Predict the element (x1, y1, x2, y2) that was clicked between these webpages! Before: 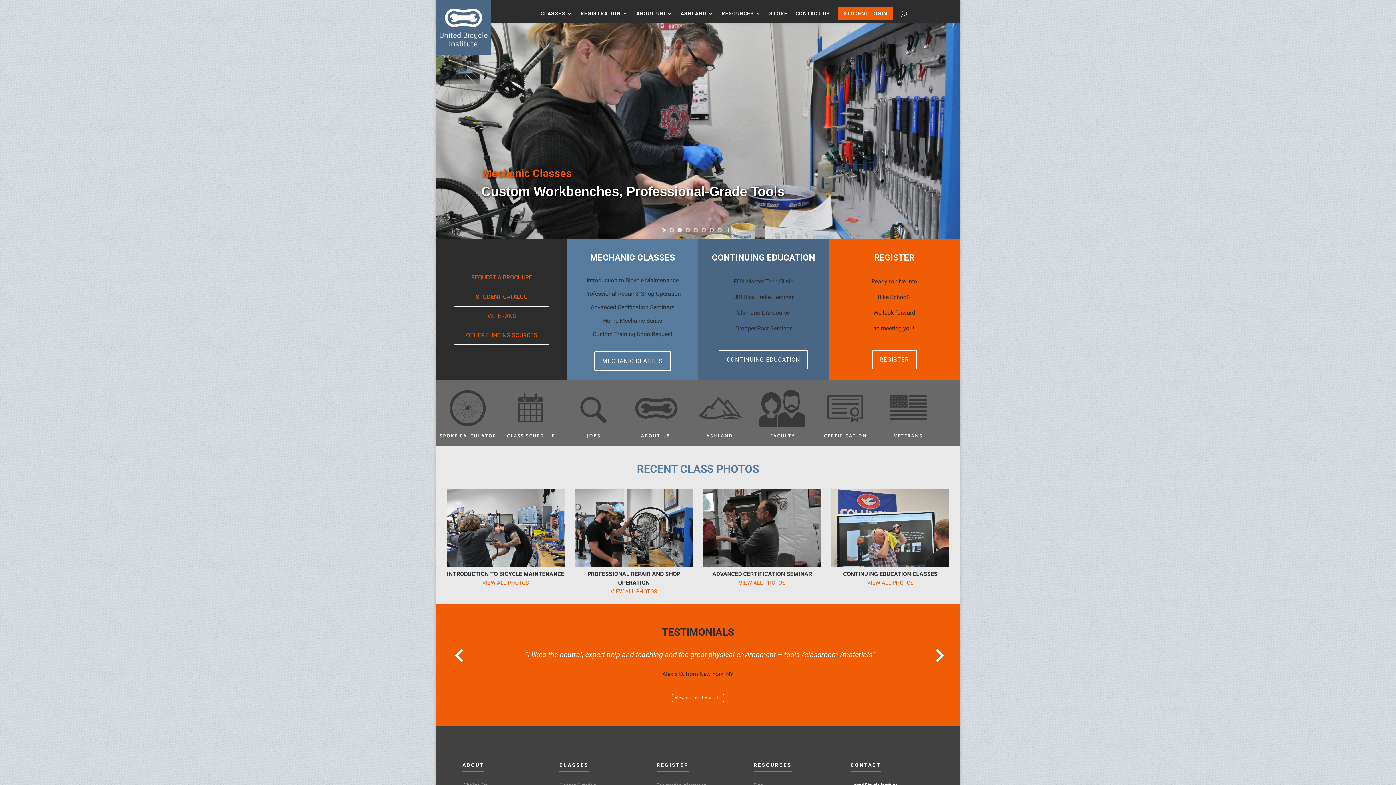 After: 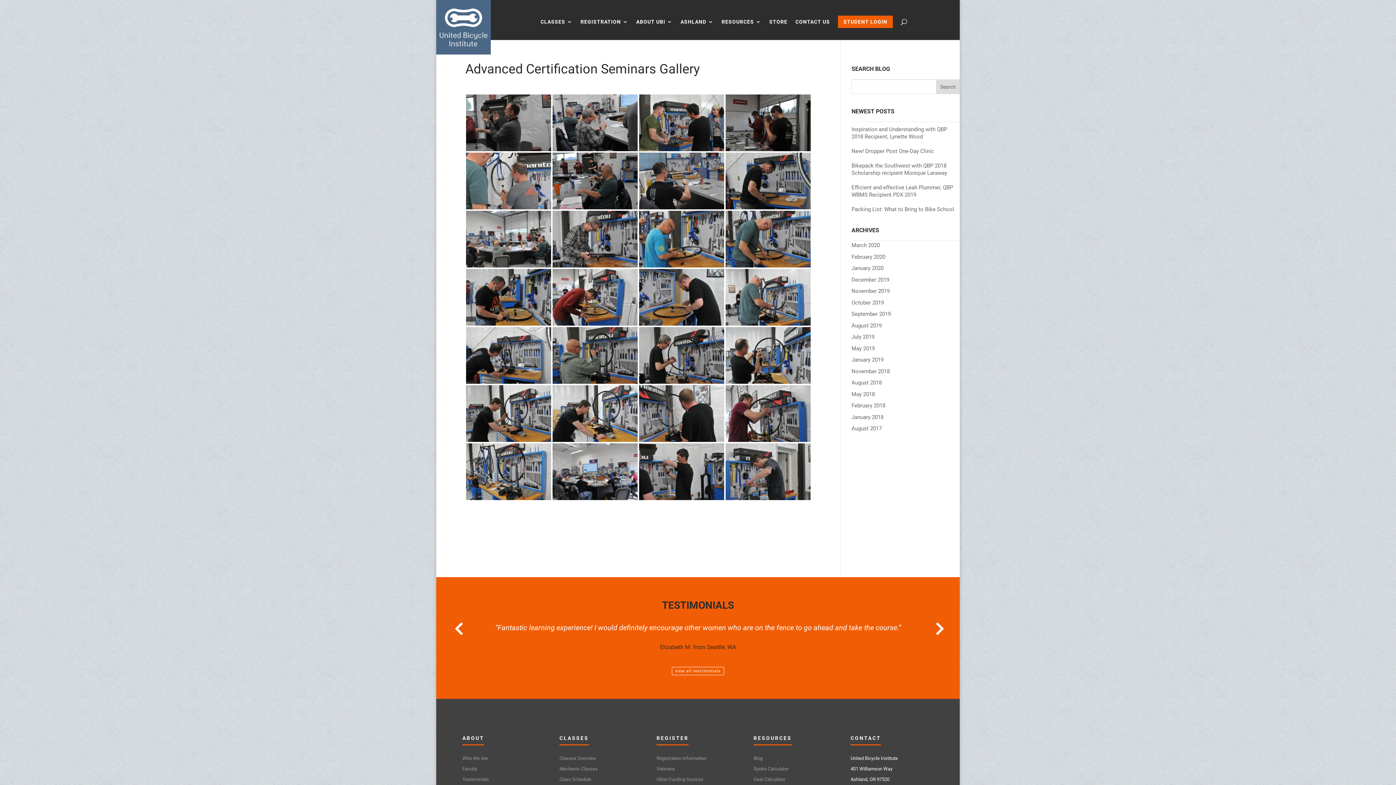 Action: bbox: (712, 570, 812, 577) label: ADVANCED CERTIFICATION SEMINAR